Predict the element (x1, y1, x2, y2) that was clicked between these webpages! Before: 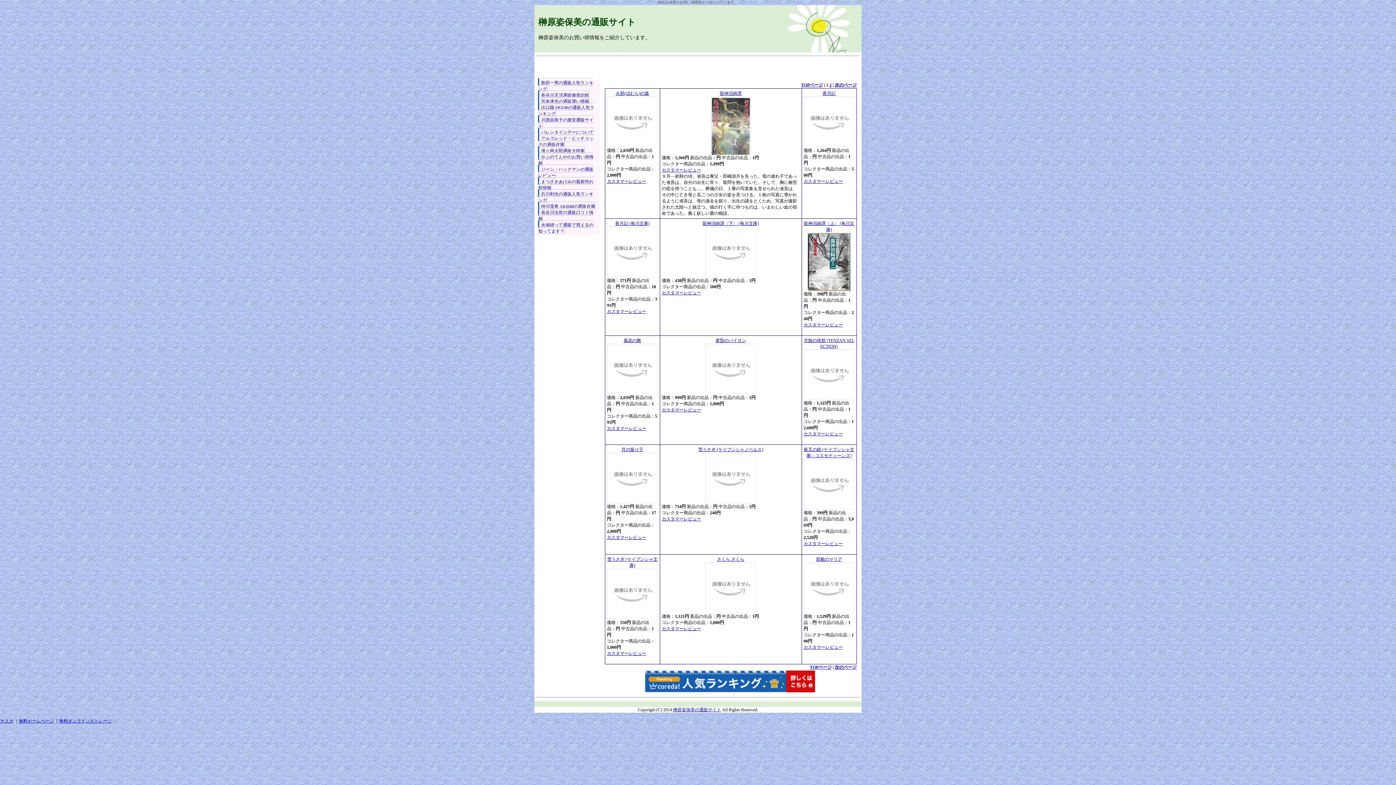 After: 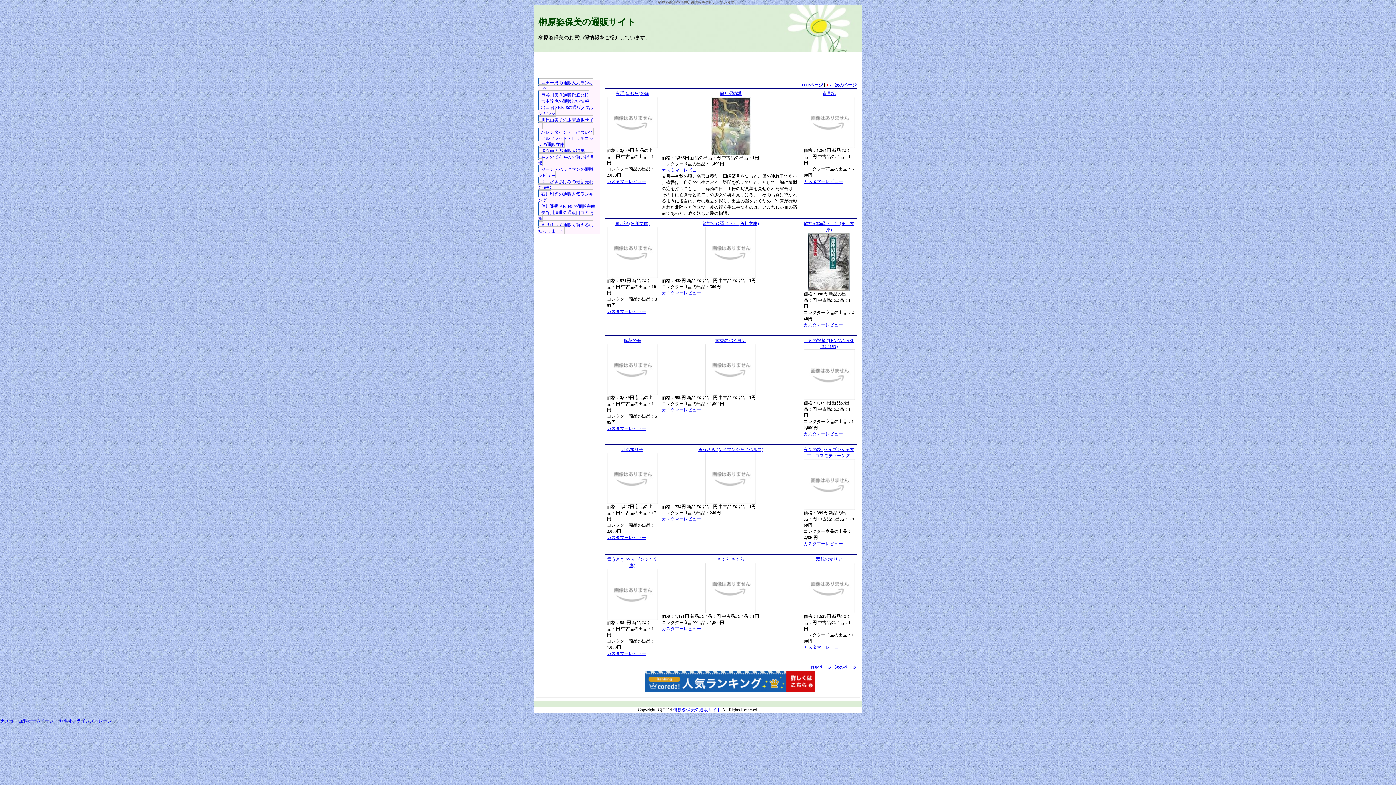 Action: bbox: (621, 447, 643, 452) label: 月の振り子